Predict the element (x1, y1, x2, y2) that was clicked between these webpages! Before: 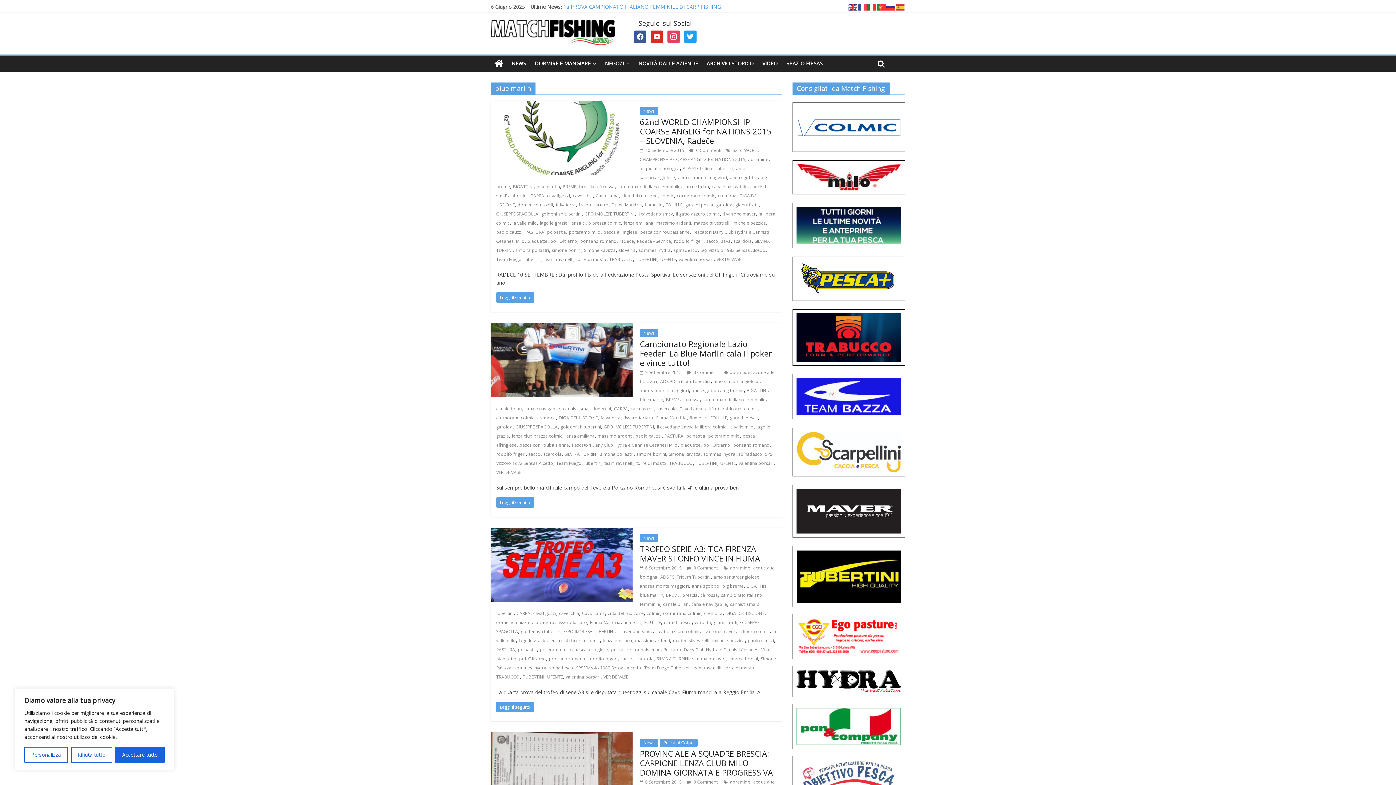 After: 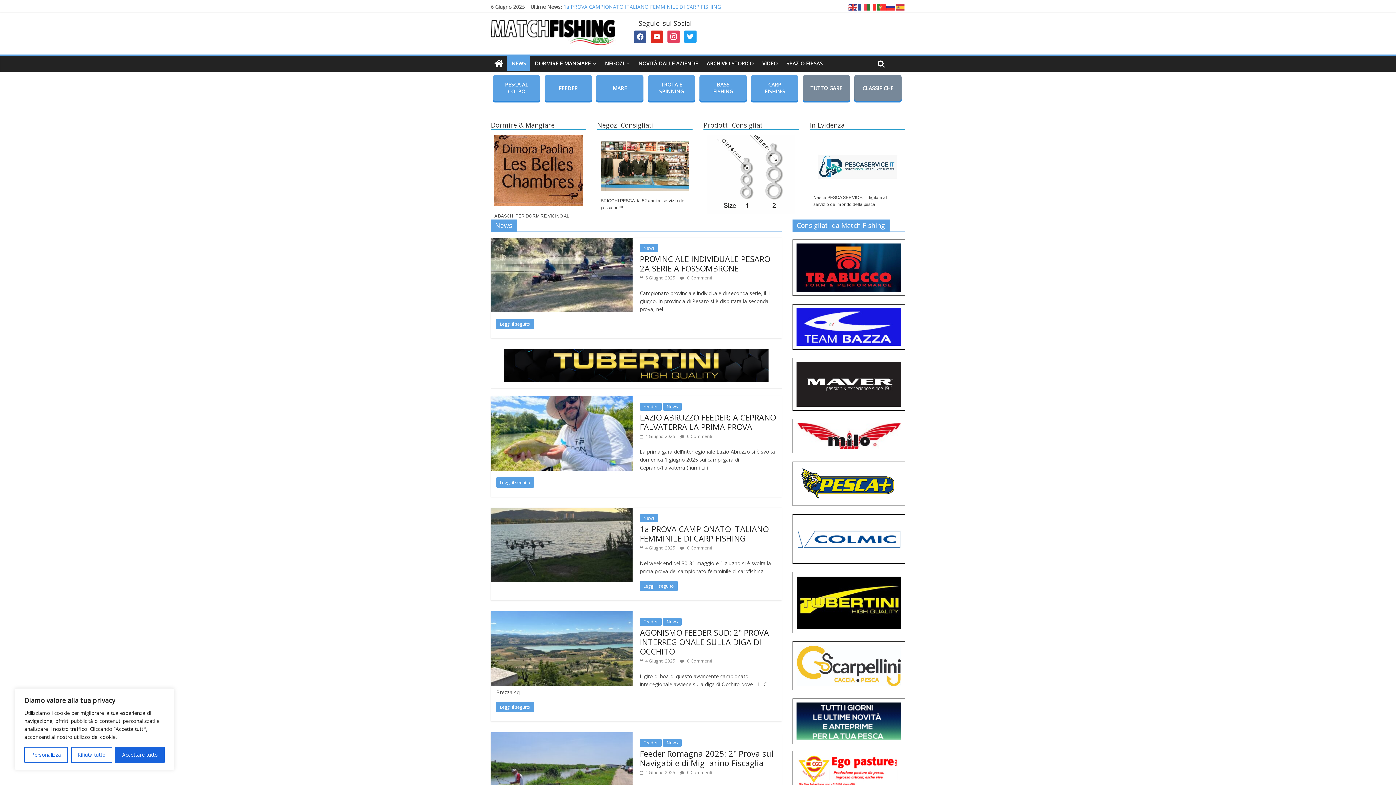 Action: bbox: (490, 56, 507, 71)